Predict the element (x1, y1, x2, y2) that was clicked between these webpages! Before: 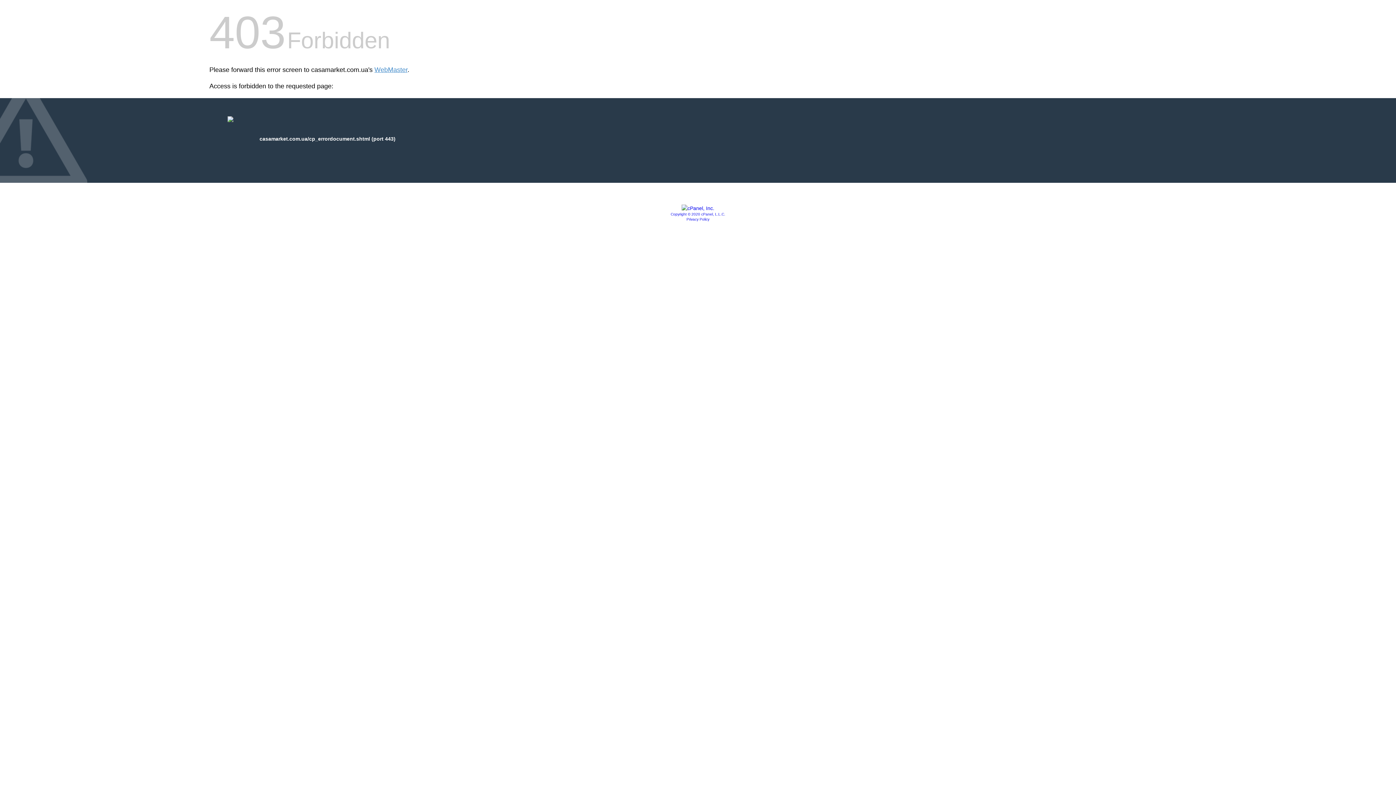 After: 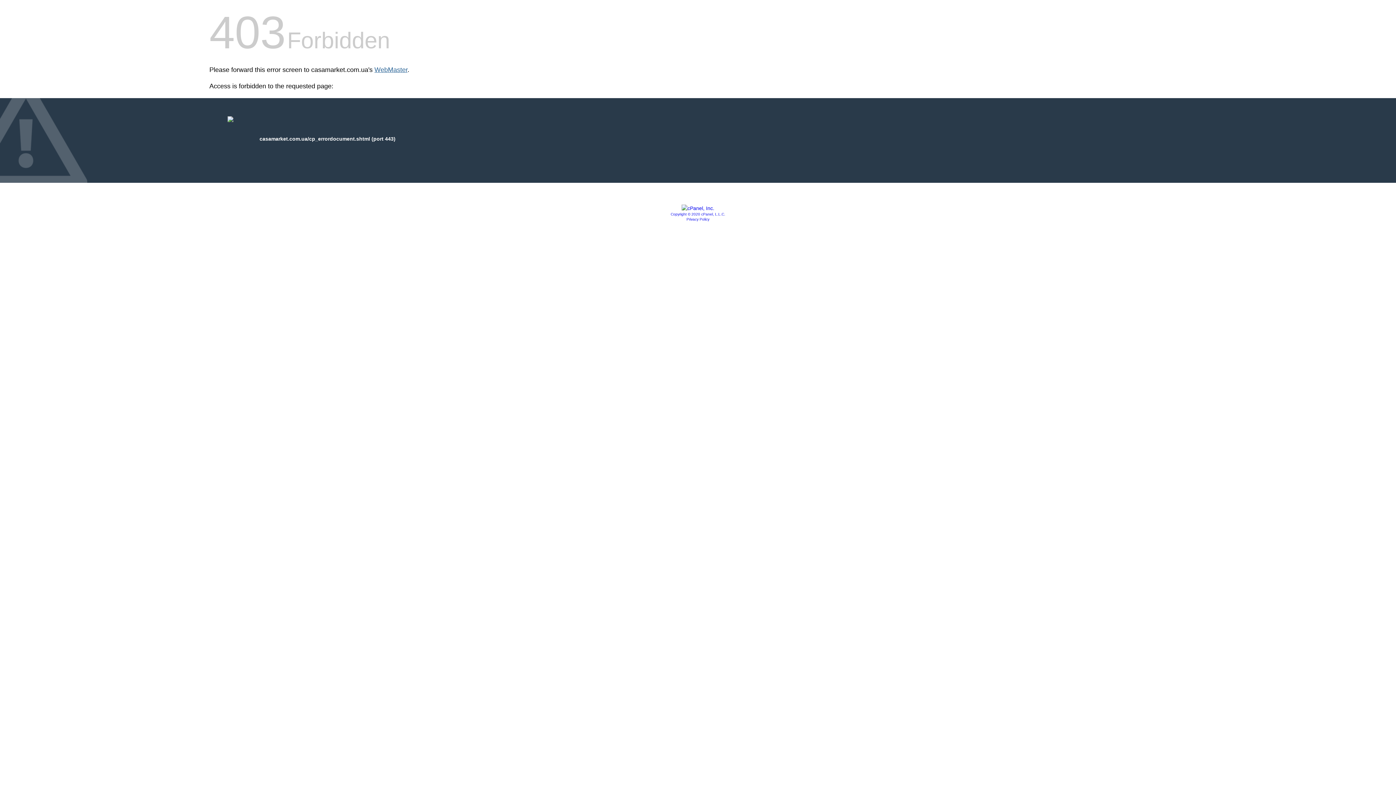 Action: bbox: (374, 66, 407, 73) label: WebMaster